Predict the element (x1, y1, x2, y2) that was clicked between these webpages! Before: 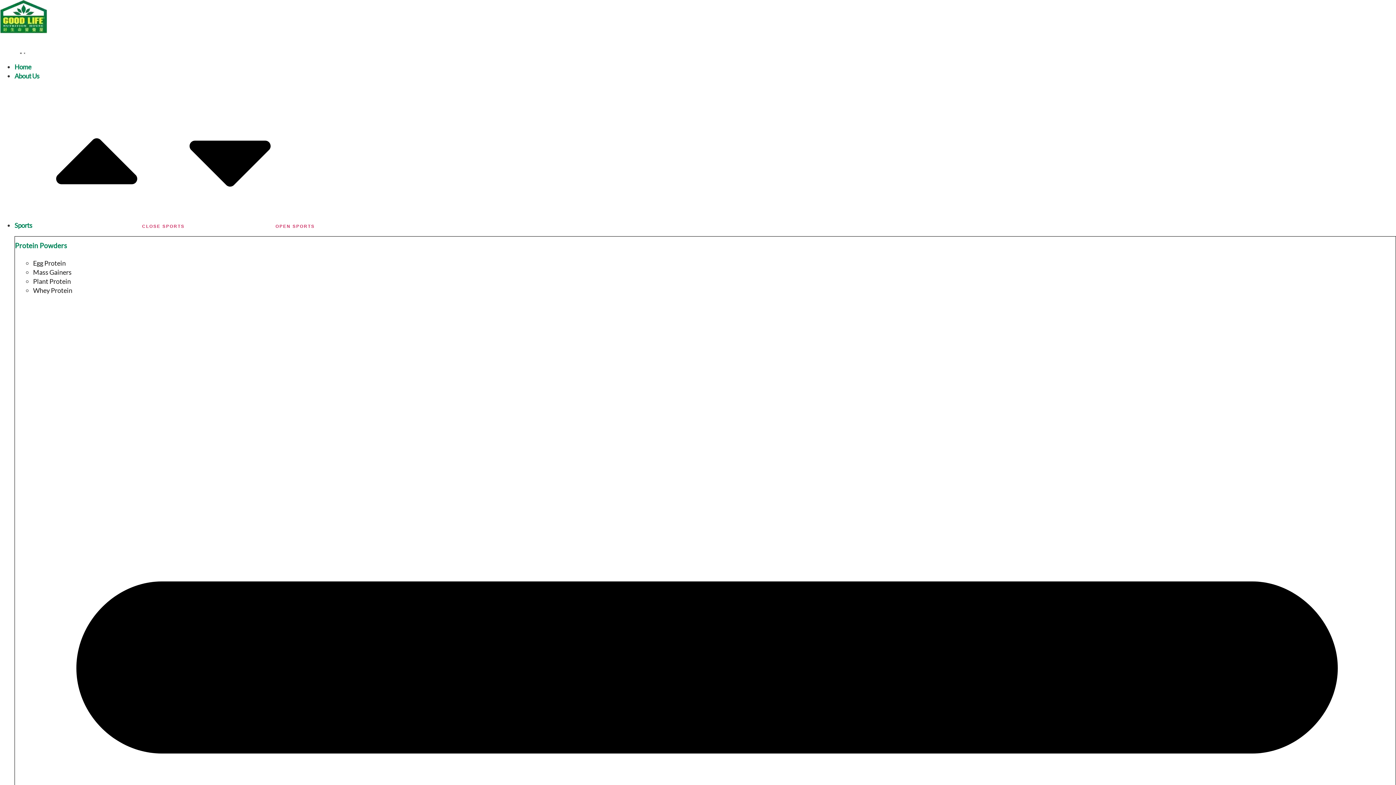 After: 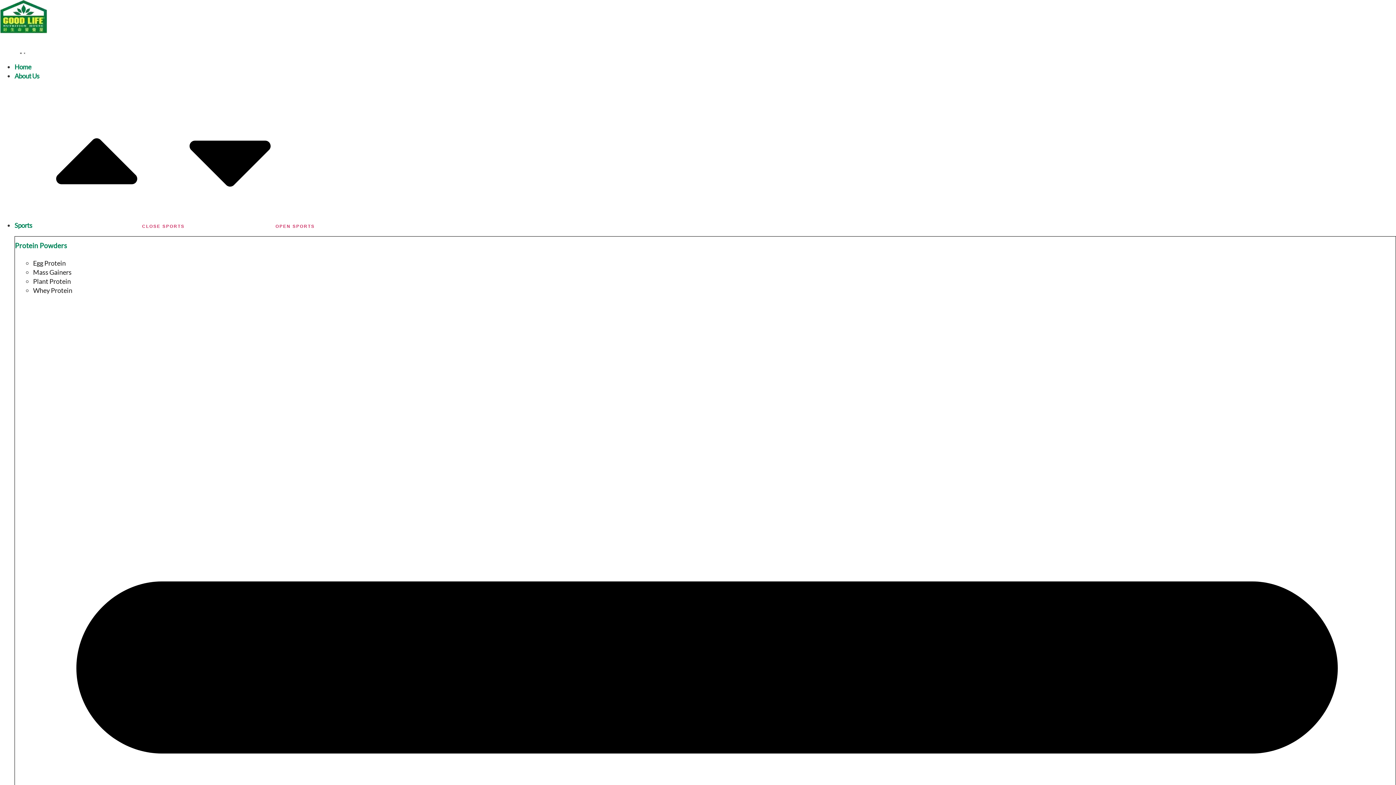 Action: label: Mass Gainers bbox: (33, 268, 71, 276)